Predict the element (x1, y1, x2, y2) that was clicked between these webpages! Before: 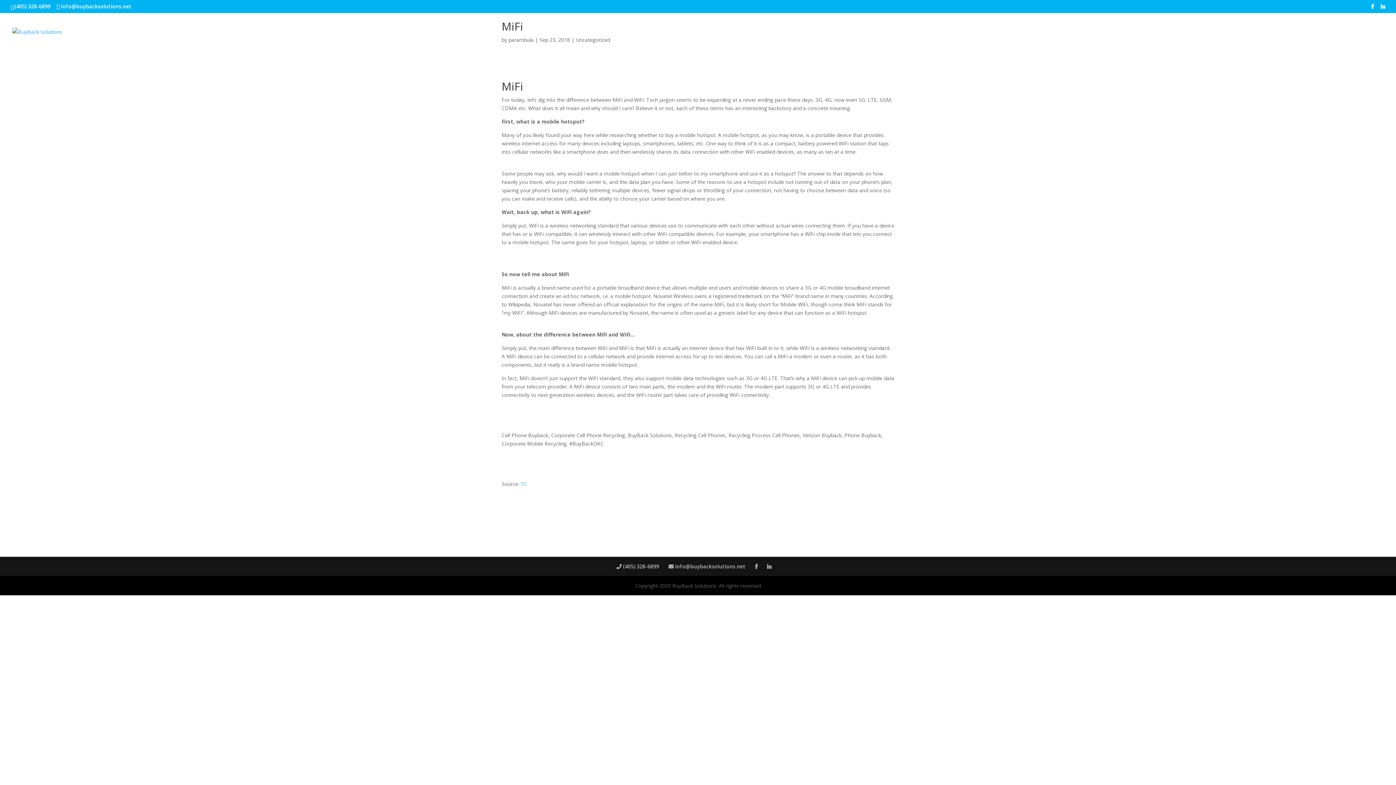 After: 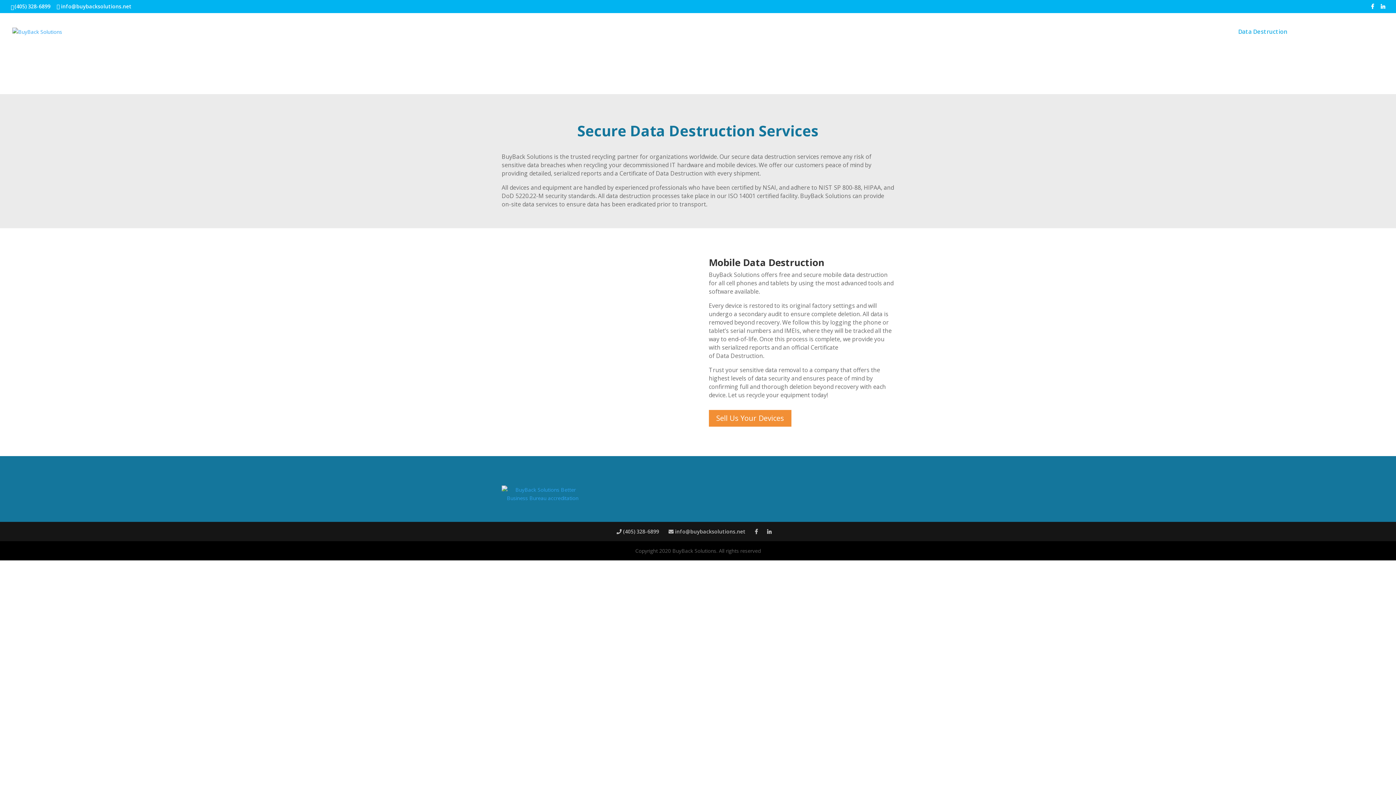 Action: label: Data Destruction bbox: (1238, 29, 1287, 52)